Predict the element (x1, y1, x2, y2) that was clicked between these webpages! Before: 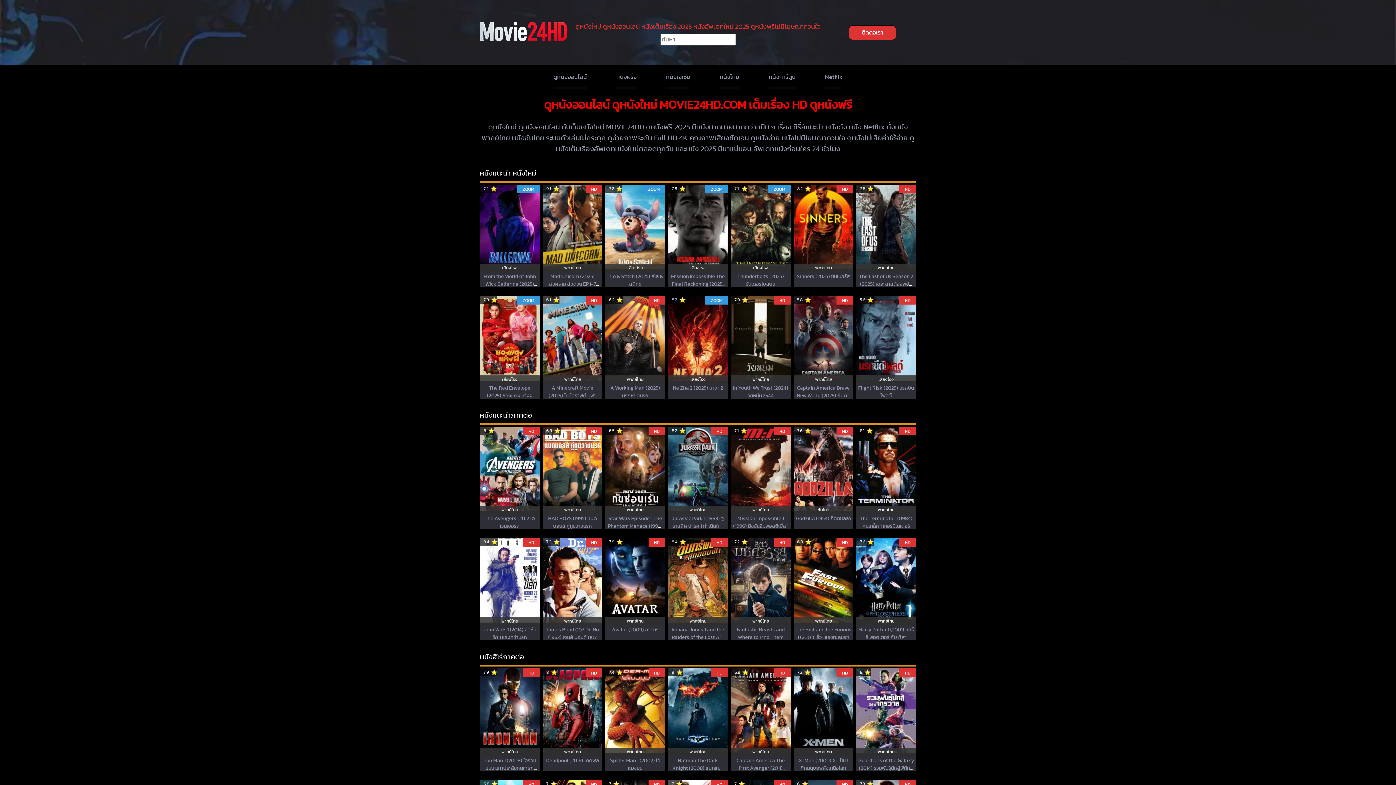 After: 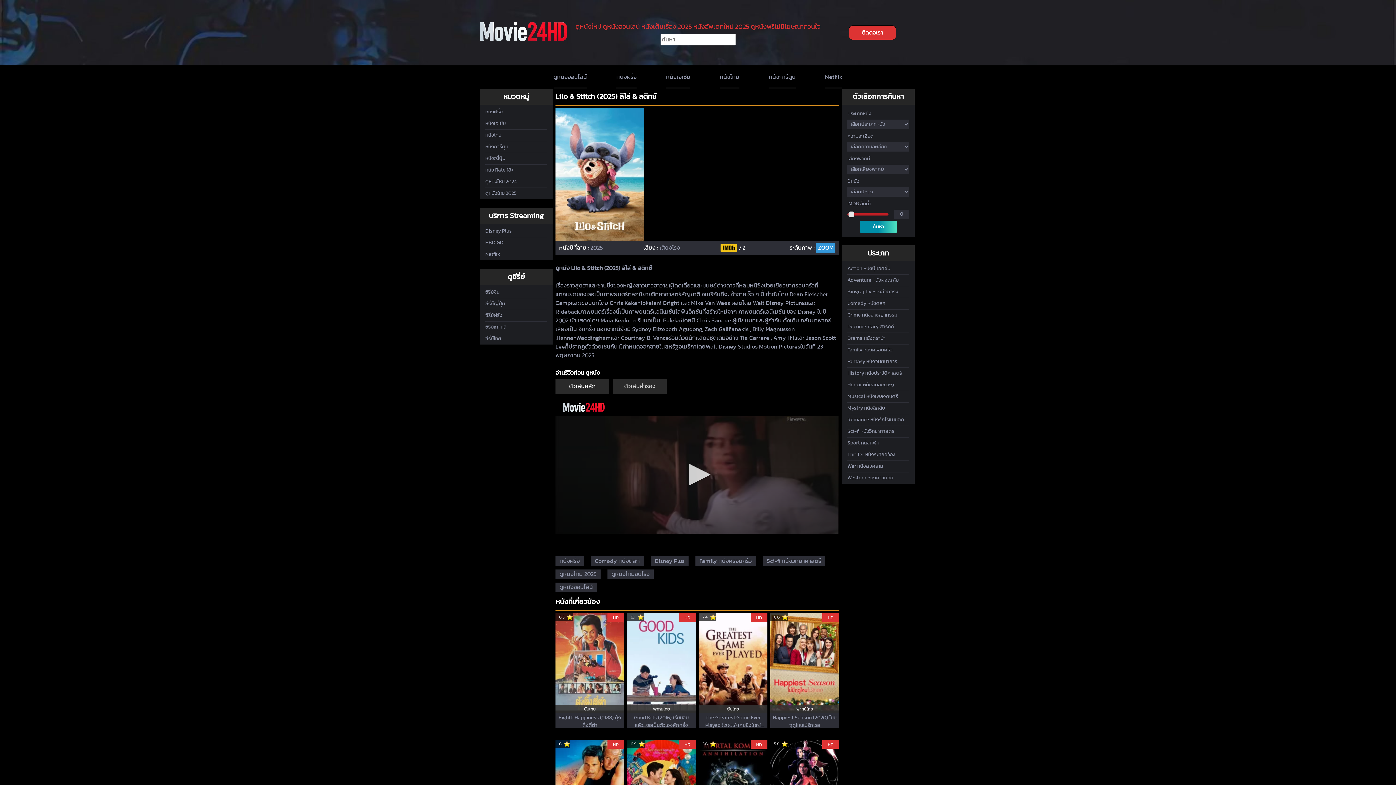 Action: bbox: (605, 184, 665, 272) label: 7.2
เสียงโรง
ZOOM